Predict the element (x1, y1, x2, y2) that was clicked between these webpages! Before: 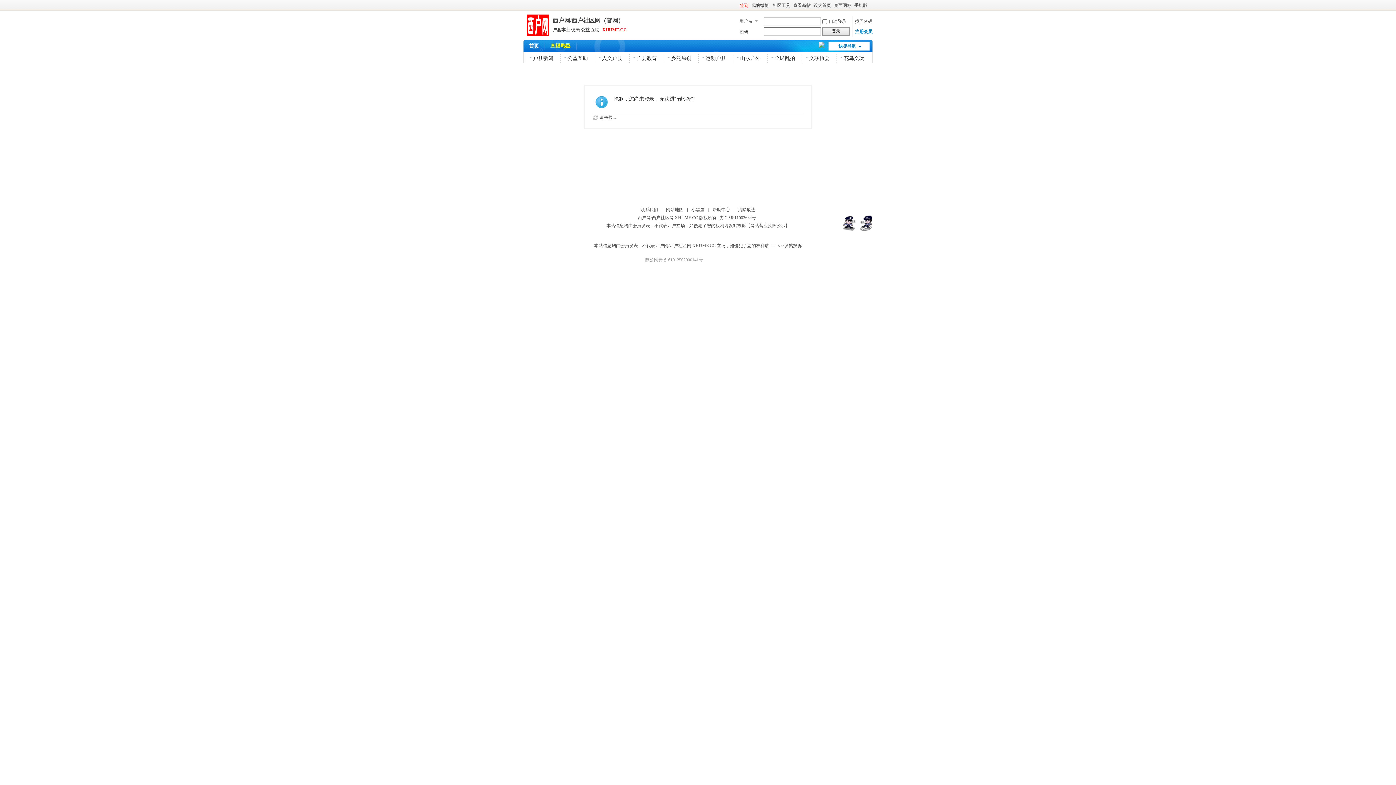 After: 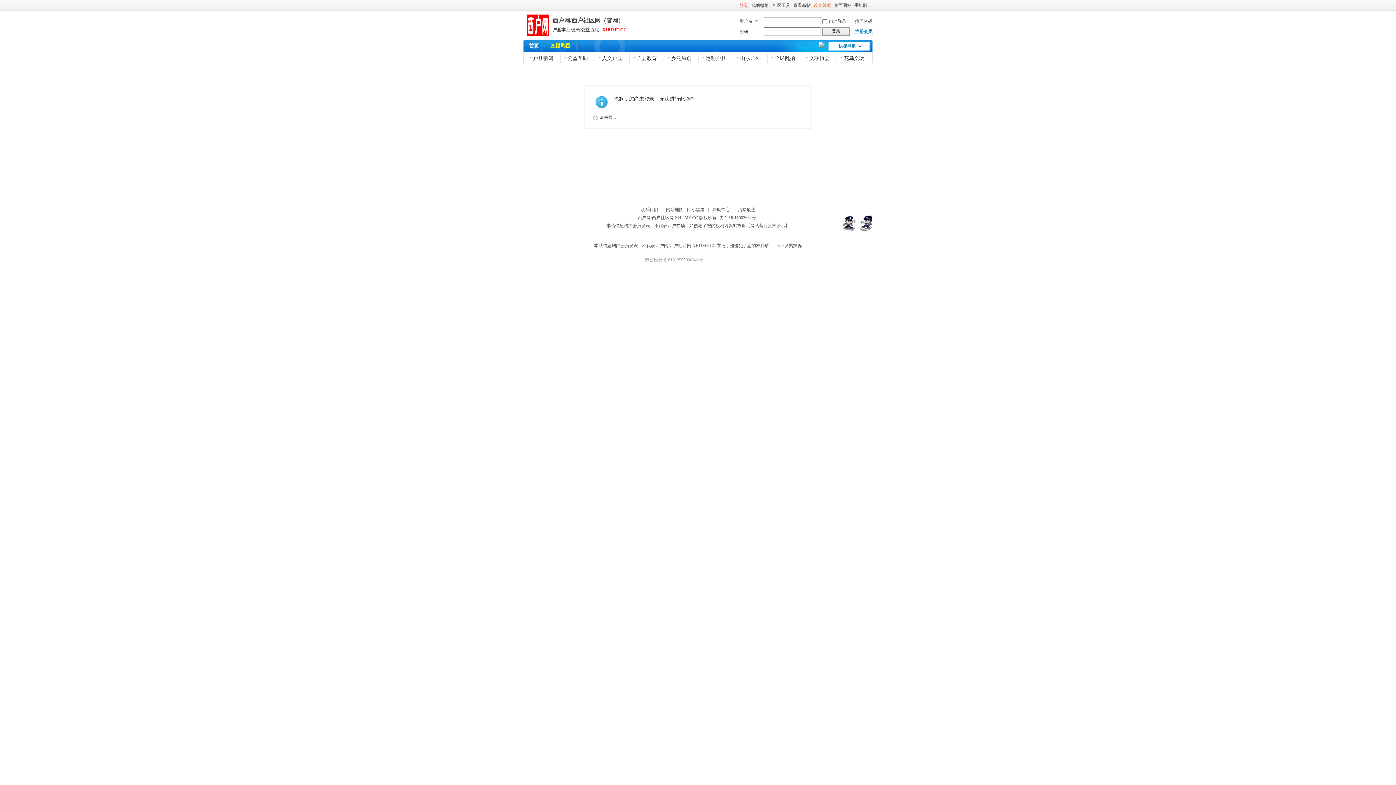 Action: bbox: (812, 0, 832, 10) label: 设为首页